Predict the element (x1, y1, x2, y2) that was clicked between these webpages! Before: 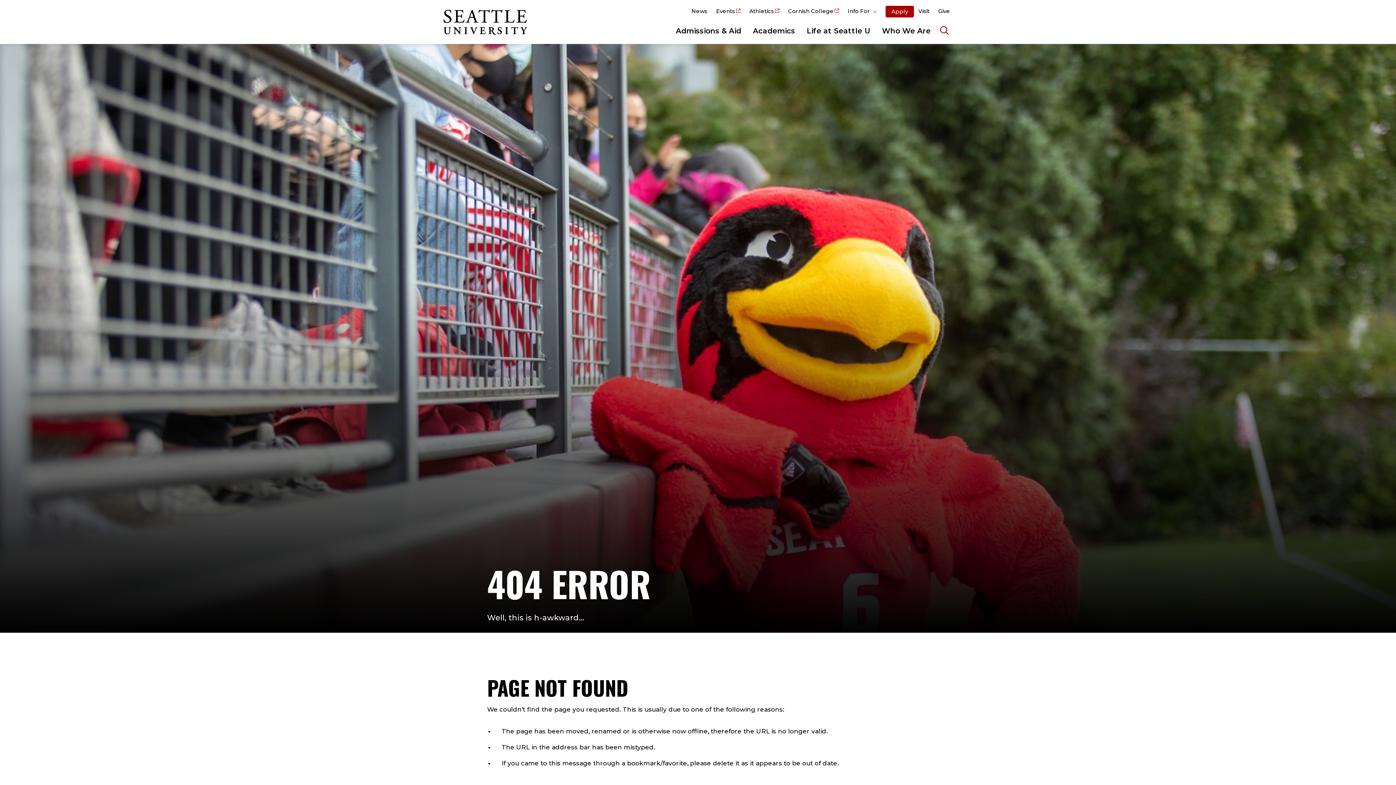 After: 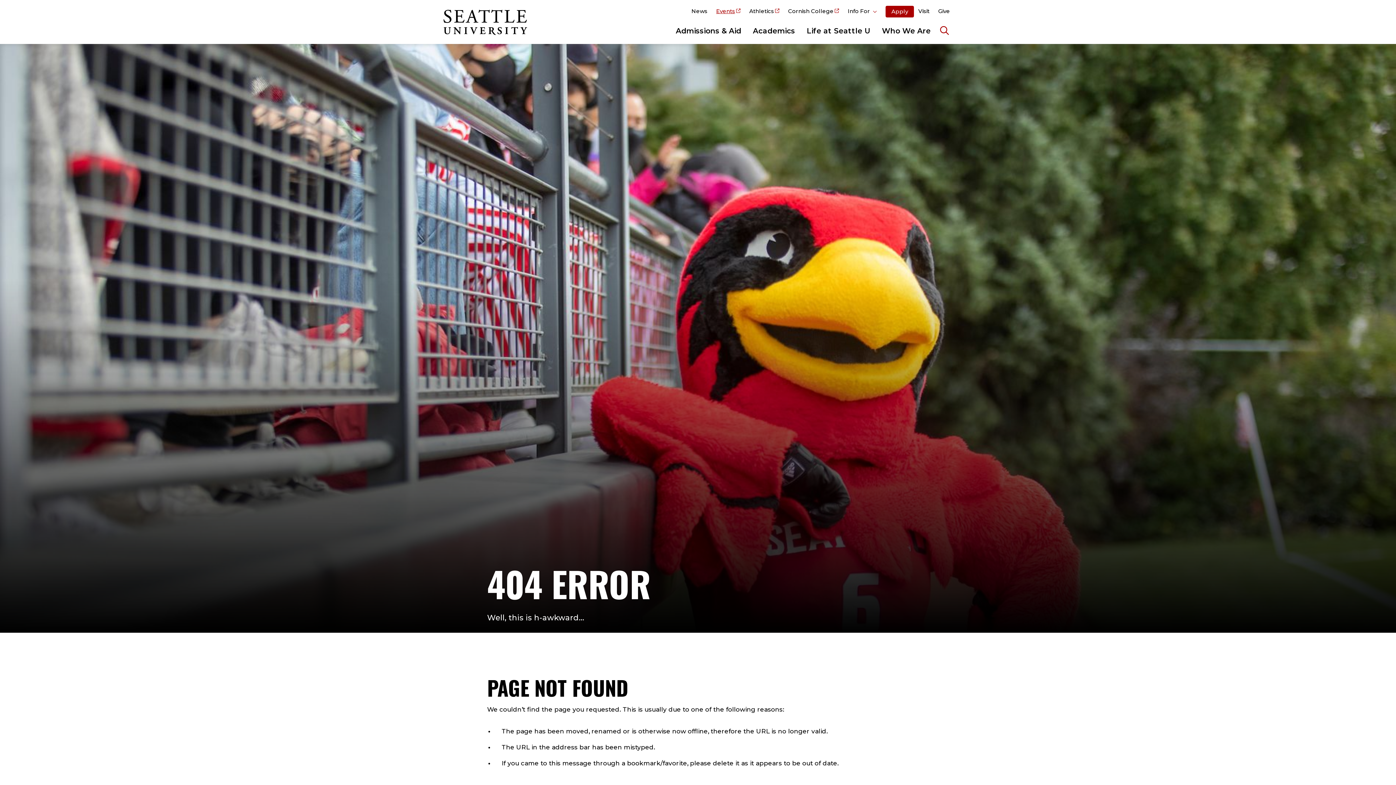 Action: label: Events bbox: (712, 5, 745, 17)